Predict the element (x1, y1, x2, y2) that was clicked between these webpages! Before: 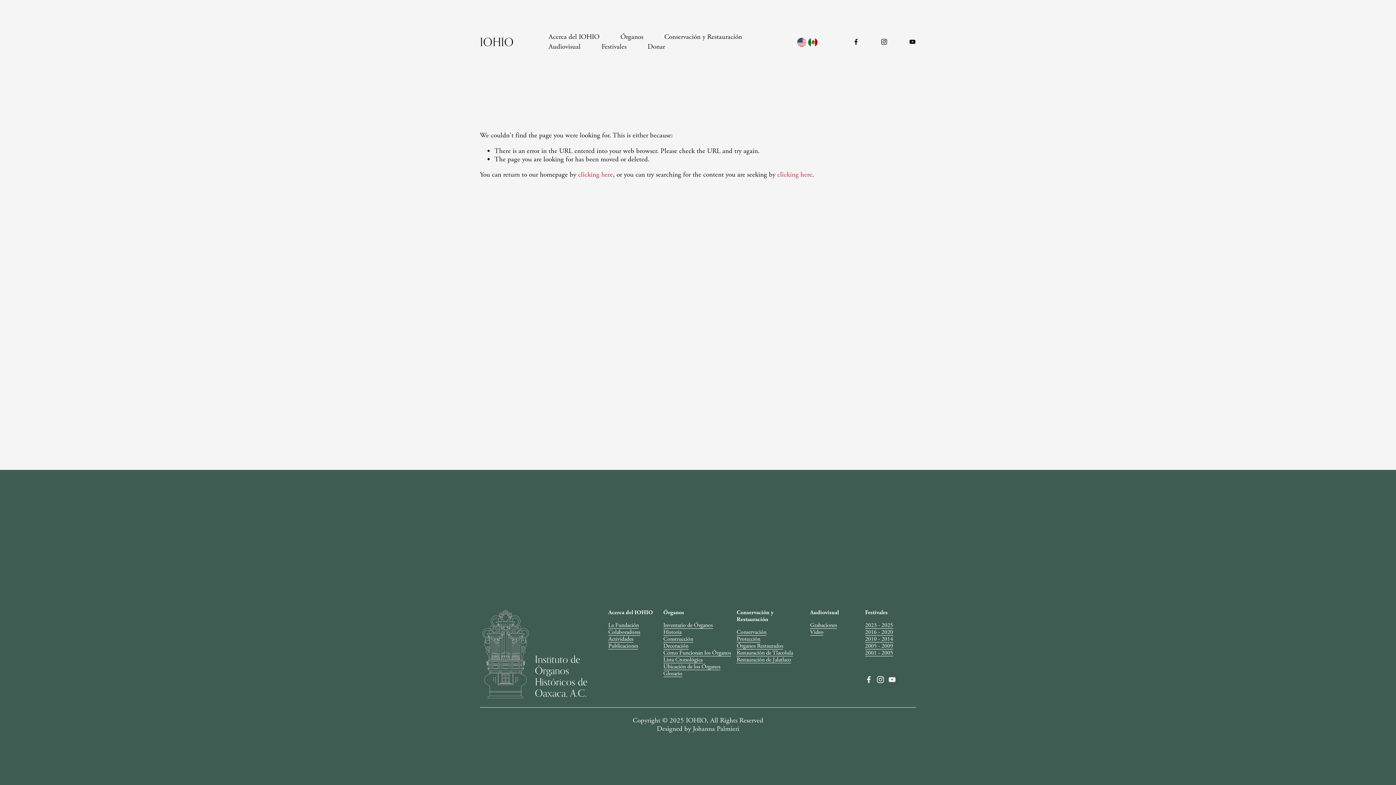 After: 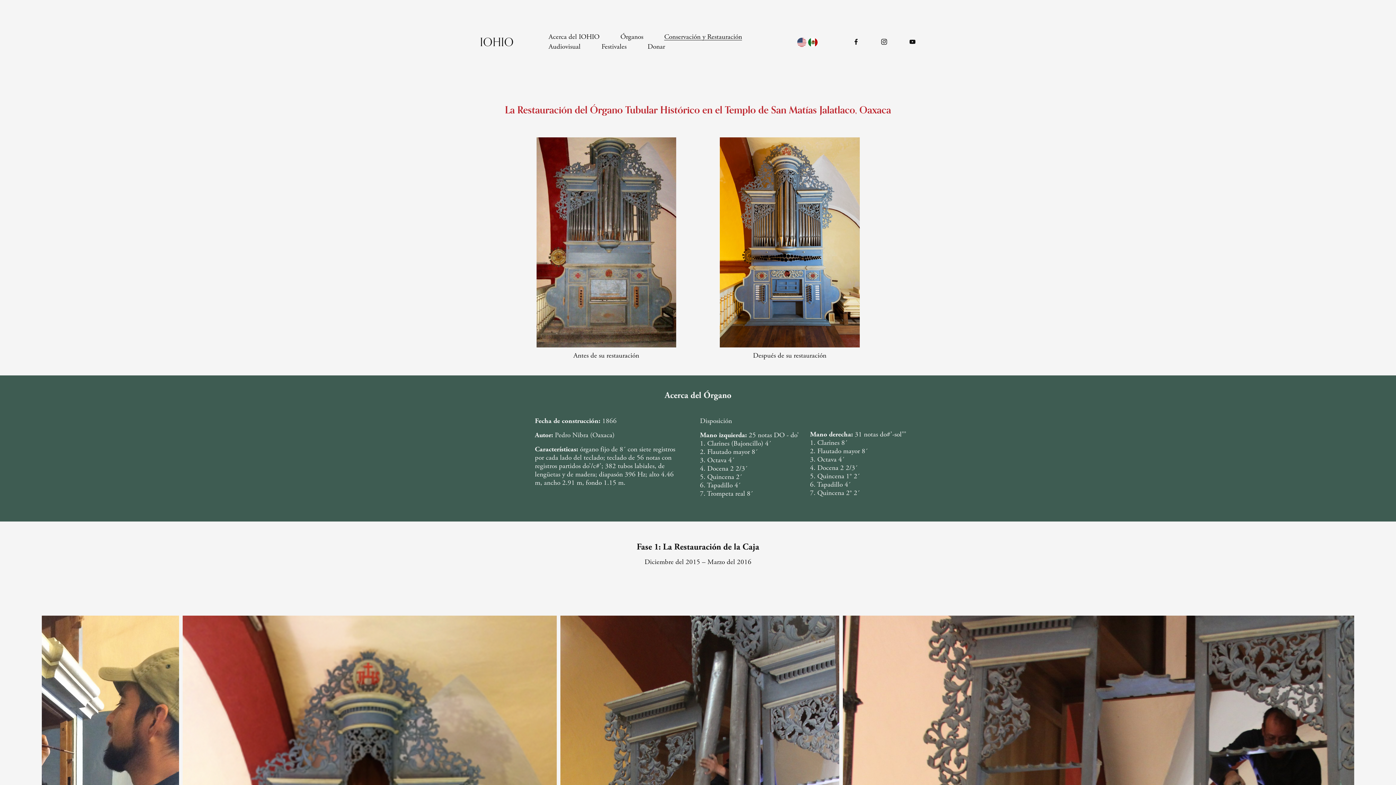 Action: bbox: (736, 656, 791, 663) label: Restauración de Jalatlaco